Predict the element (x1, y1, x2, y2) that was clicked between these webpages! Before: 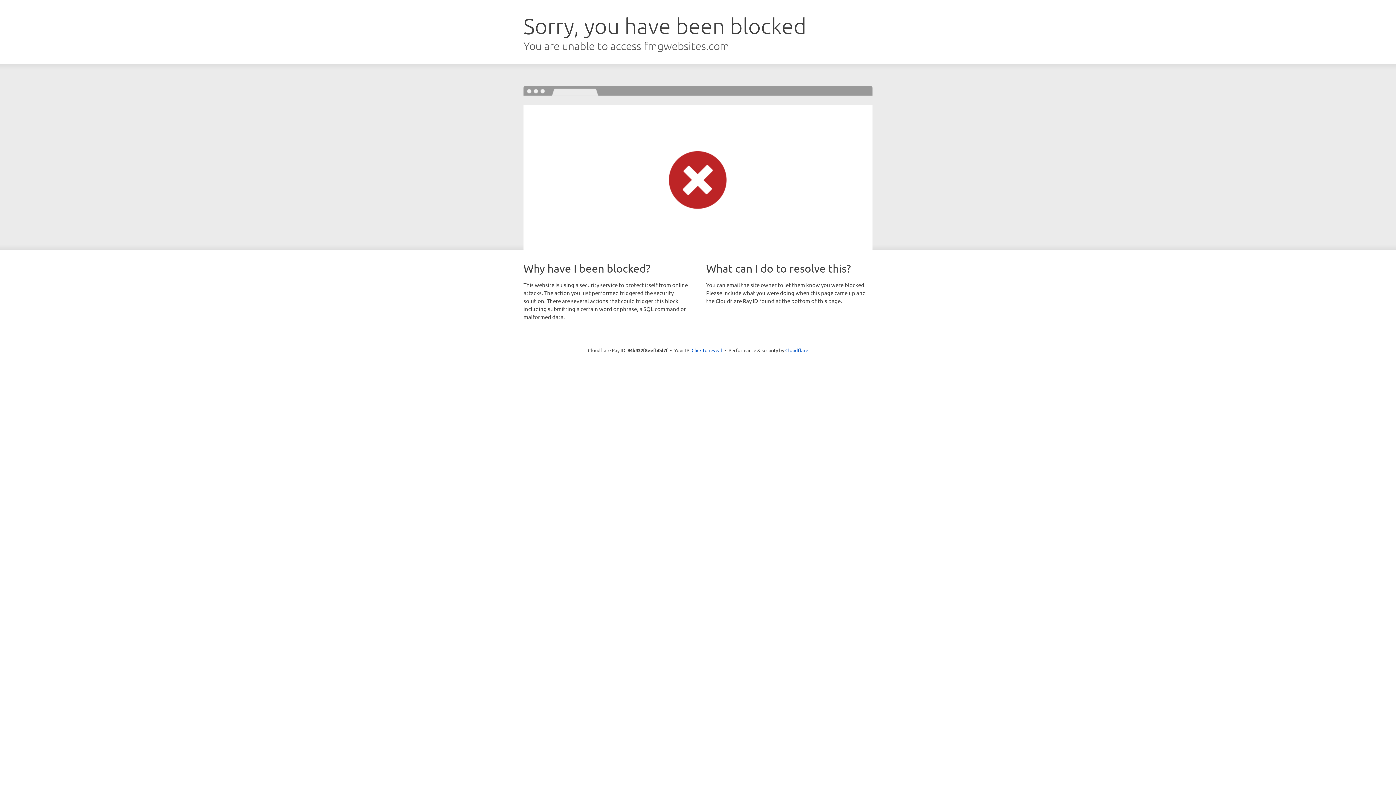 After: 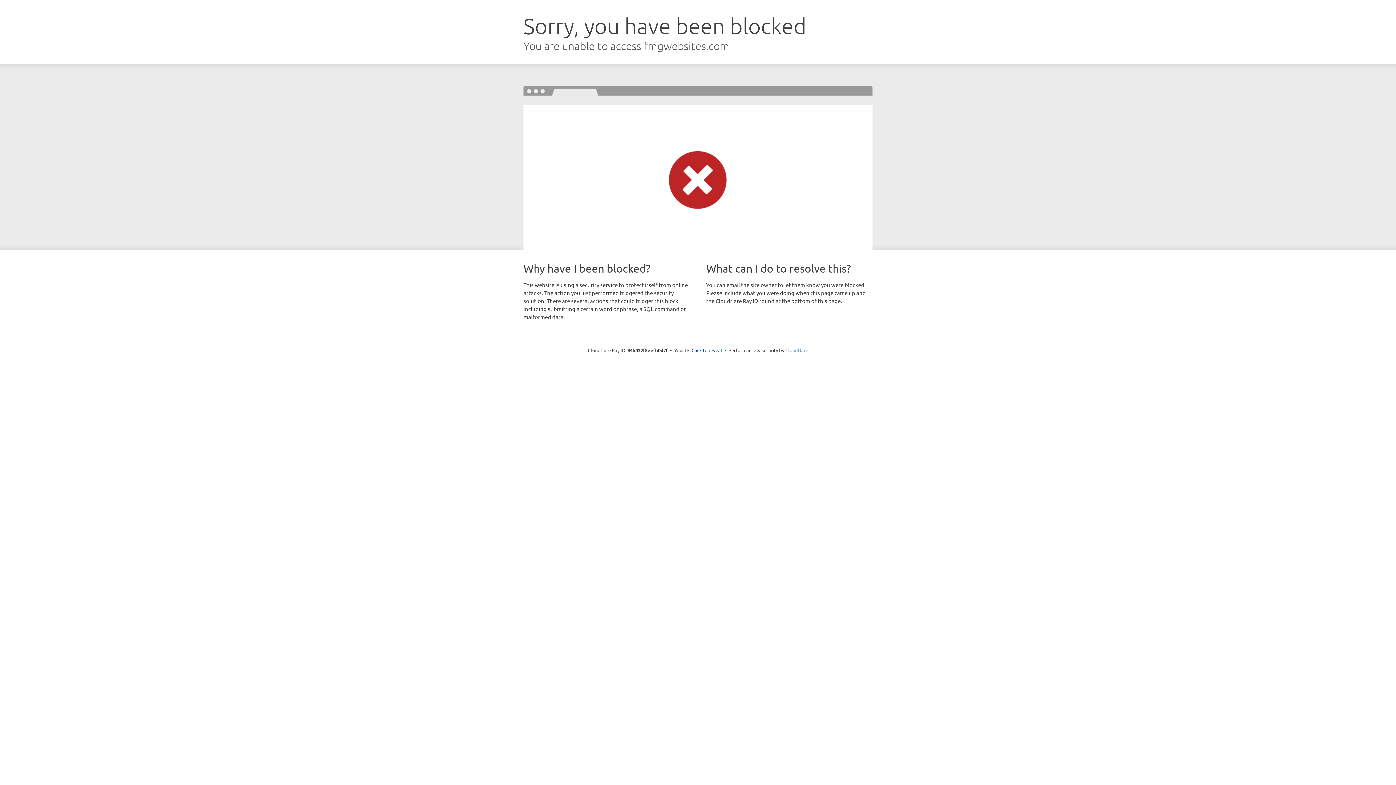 Action: bbox: (785, 347, 808, 353) label: Cloudflare